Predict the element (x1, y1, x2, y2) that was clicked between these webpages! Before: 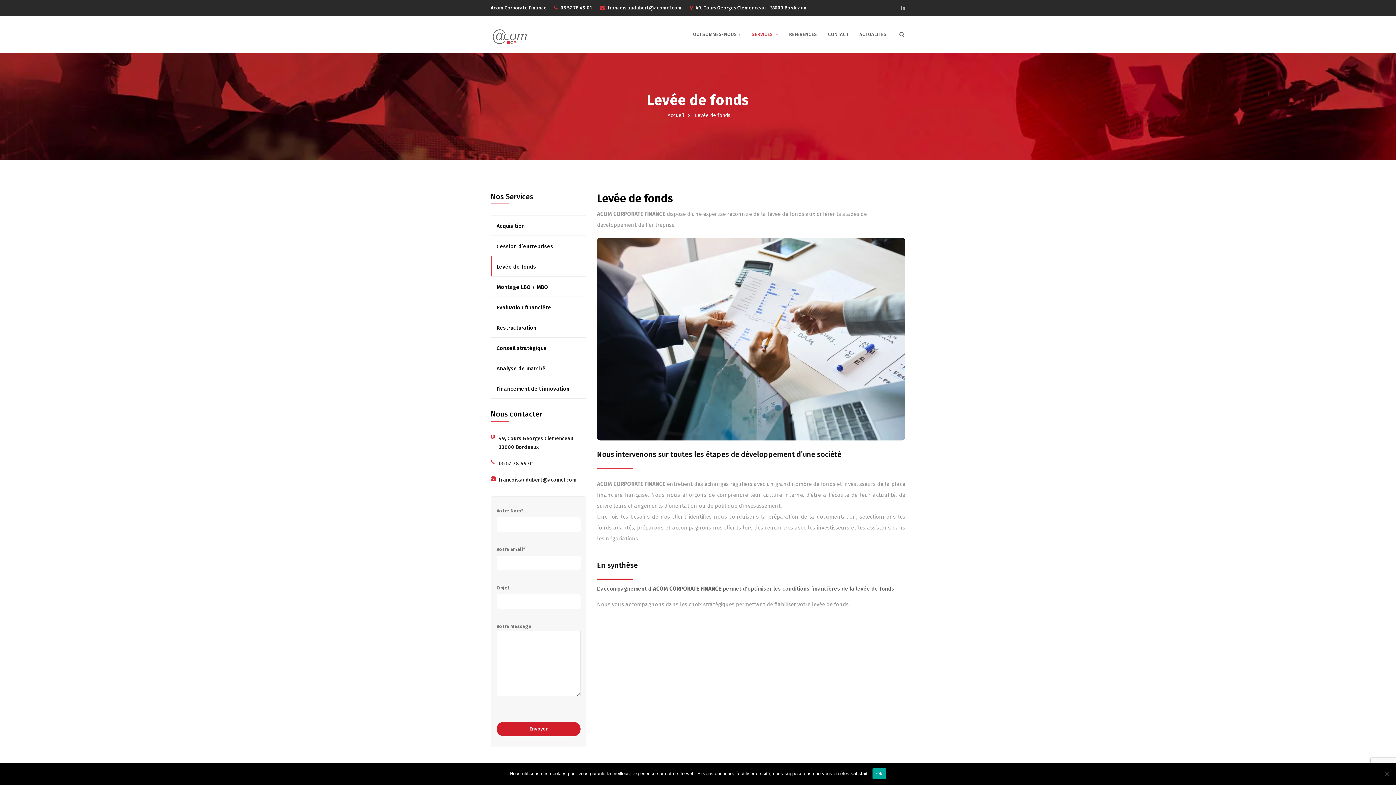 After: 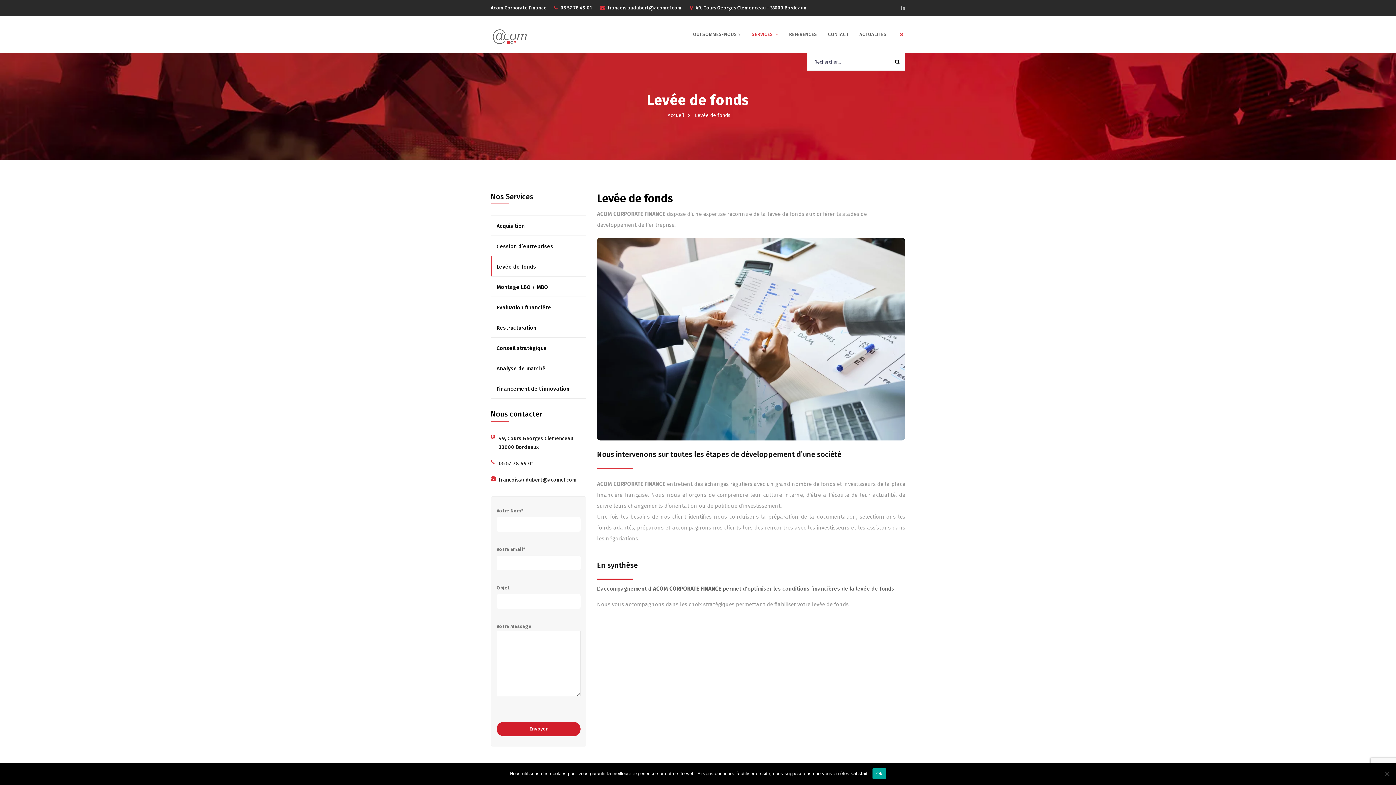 Action: bbox: (899, 31, 905, 37)